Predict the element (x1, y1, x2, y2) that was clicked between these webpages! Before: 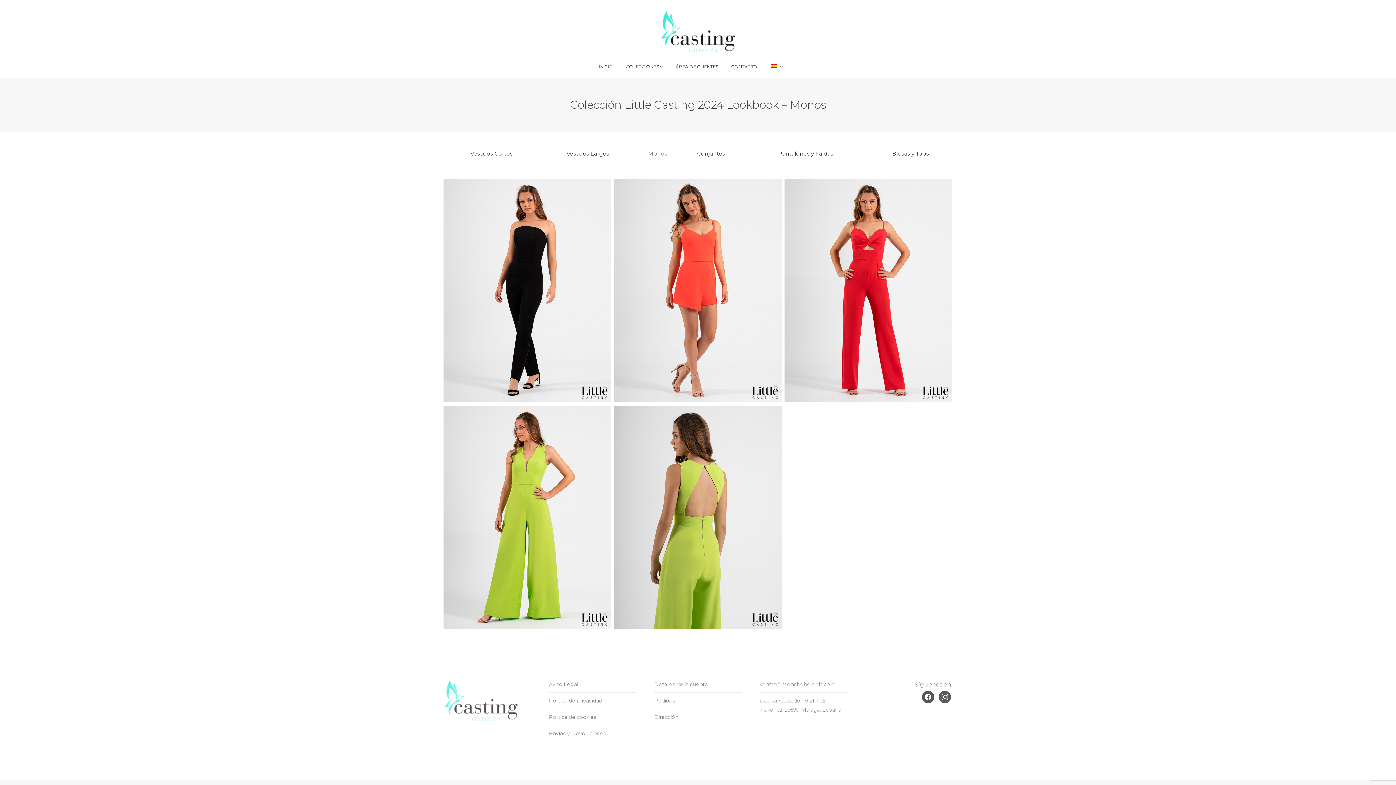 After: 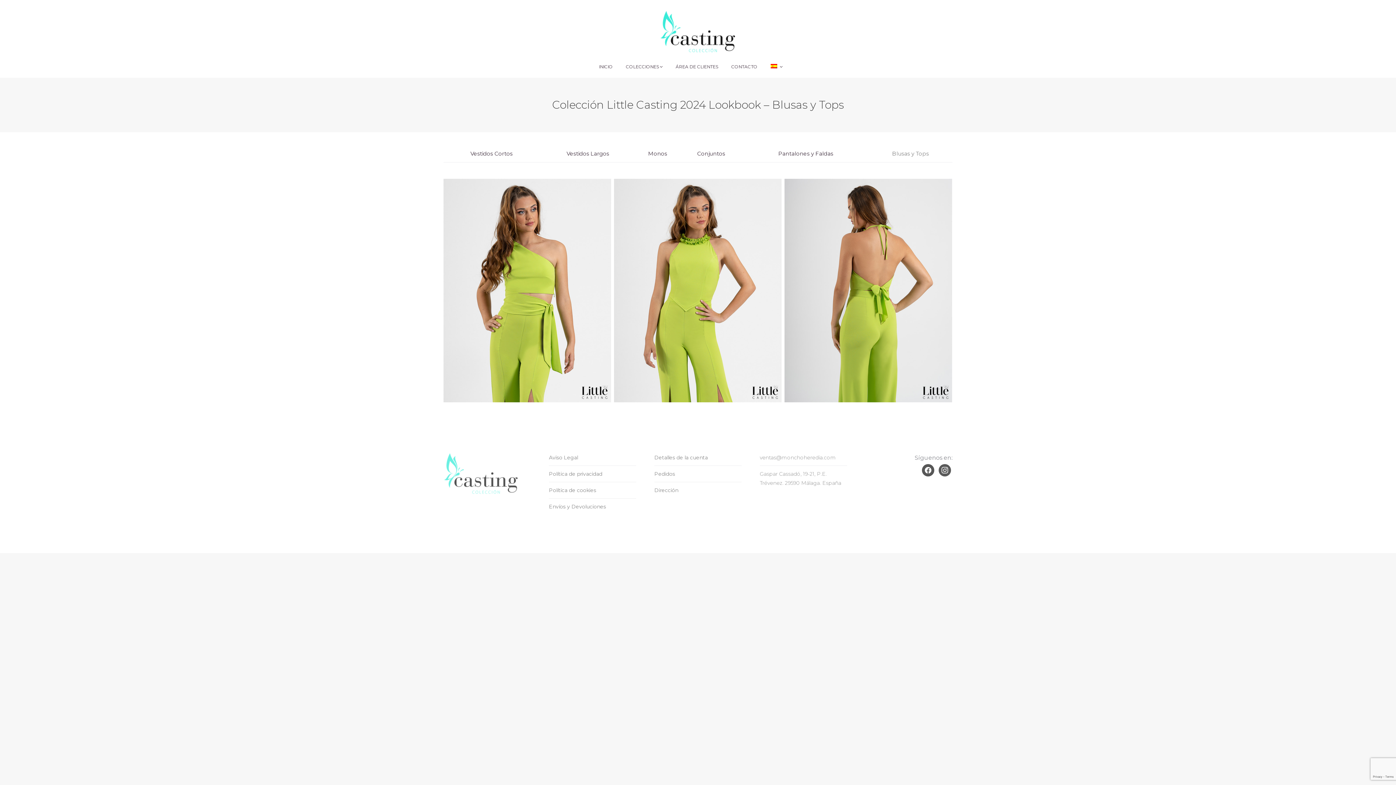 Action: label: Blusas y Tops bbox: (892, 150, 929, 156)